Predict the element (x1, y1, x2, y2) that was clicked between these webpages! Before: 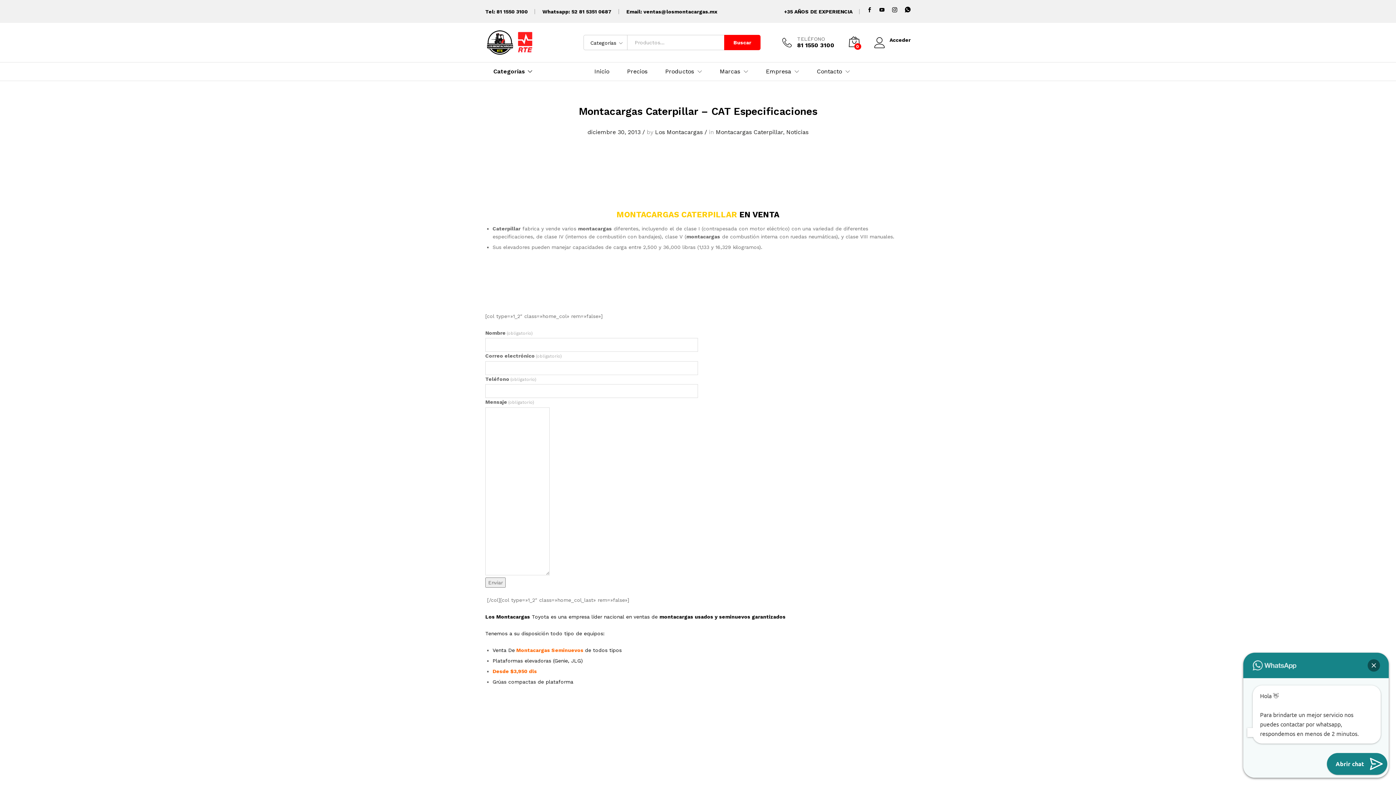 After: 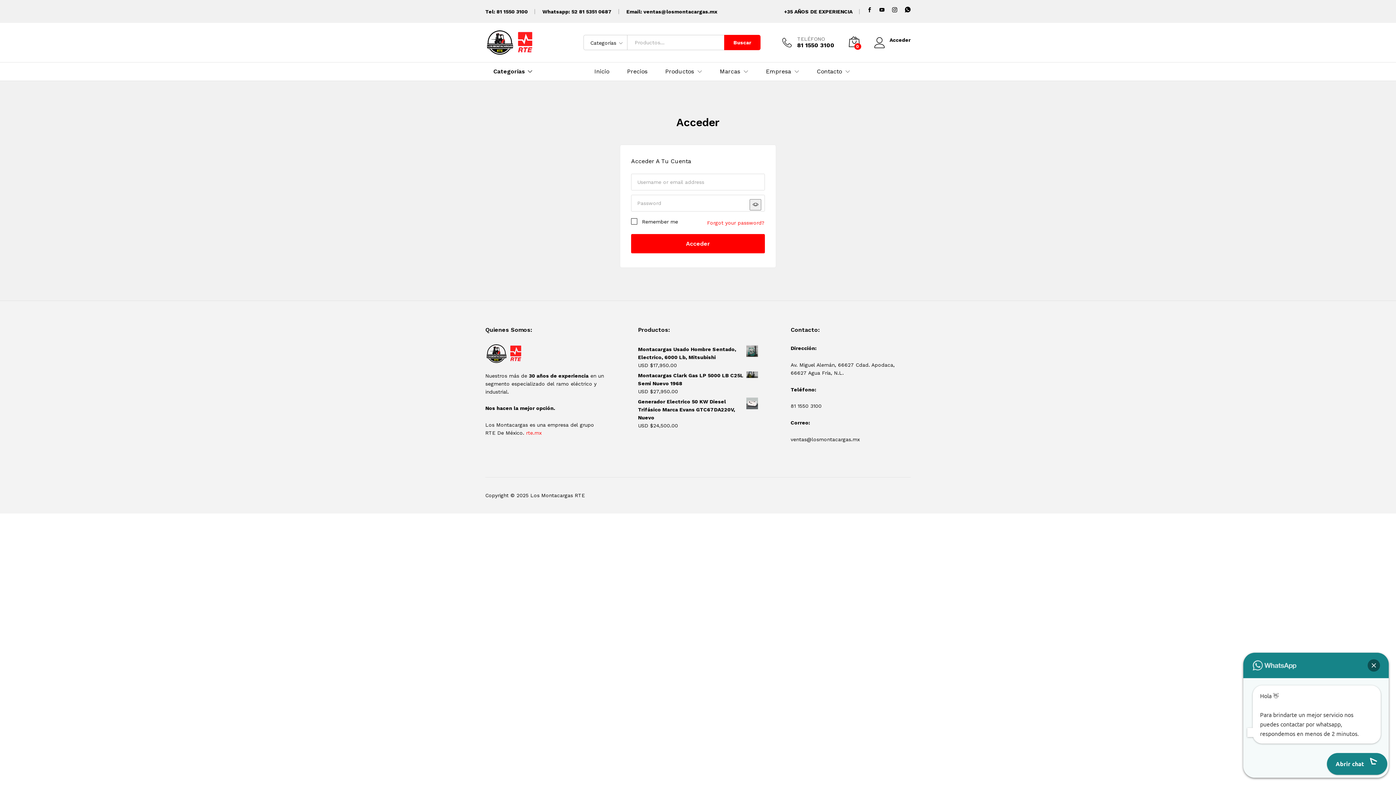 Action: label: Acceder bbox: (874, 37, 910, 42)